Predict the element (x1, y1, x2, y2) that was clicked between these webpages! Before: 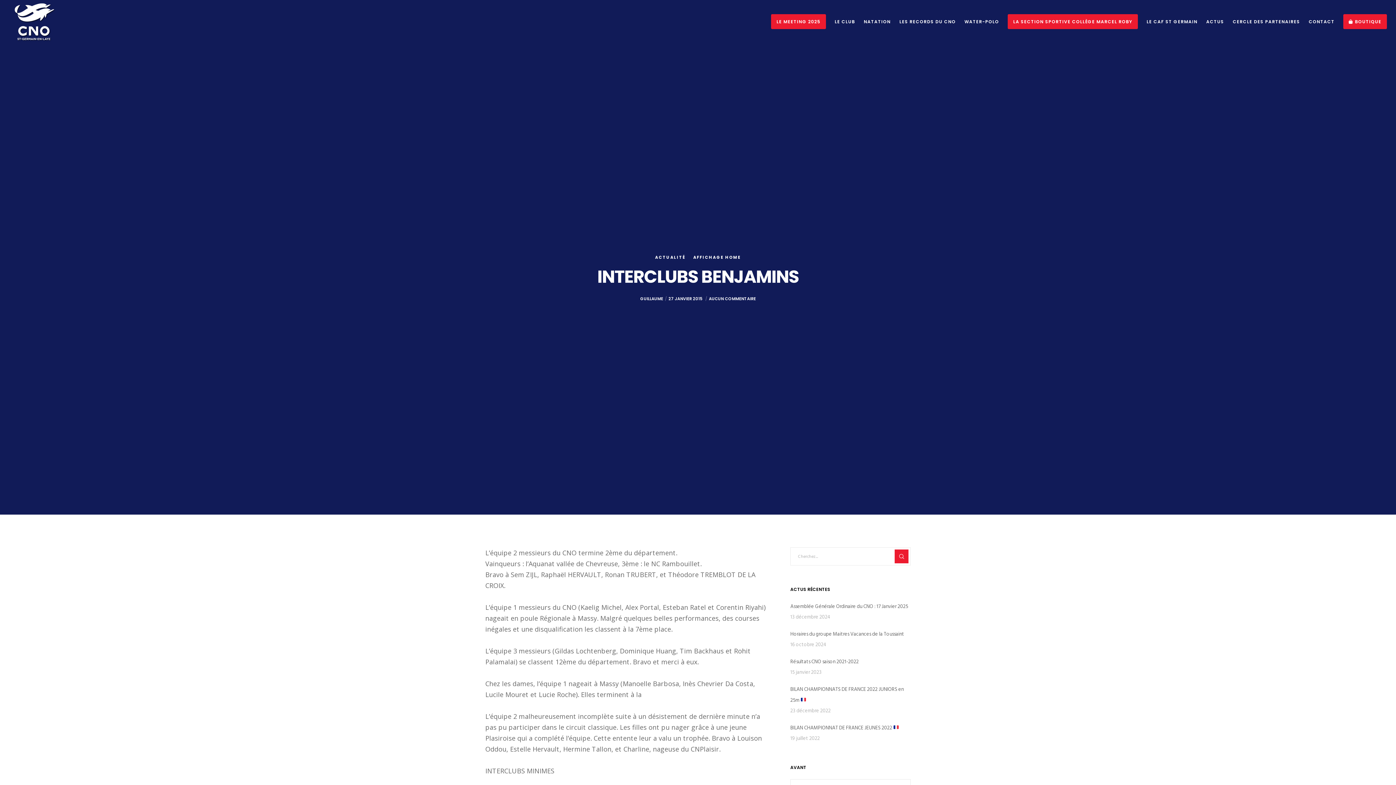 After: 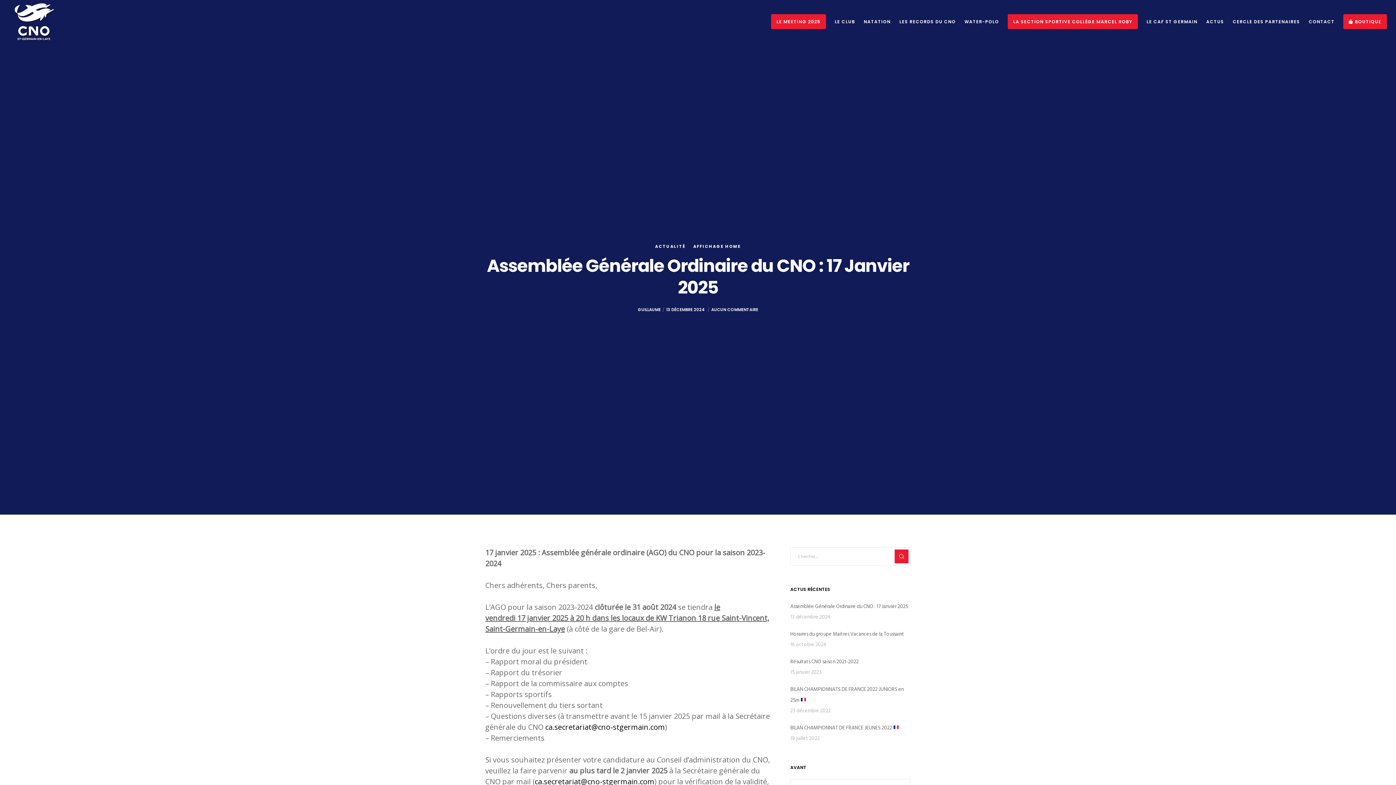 Action: bbox: (790, 602, 908, 610) label: Assemblée Générale Ordinaire du CNO : 17 Janvier 2025